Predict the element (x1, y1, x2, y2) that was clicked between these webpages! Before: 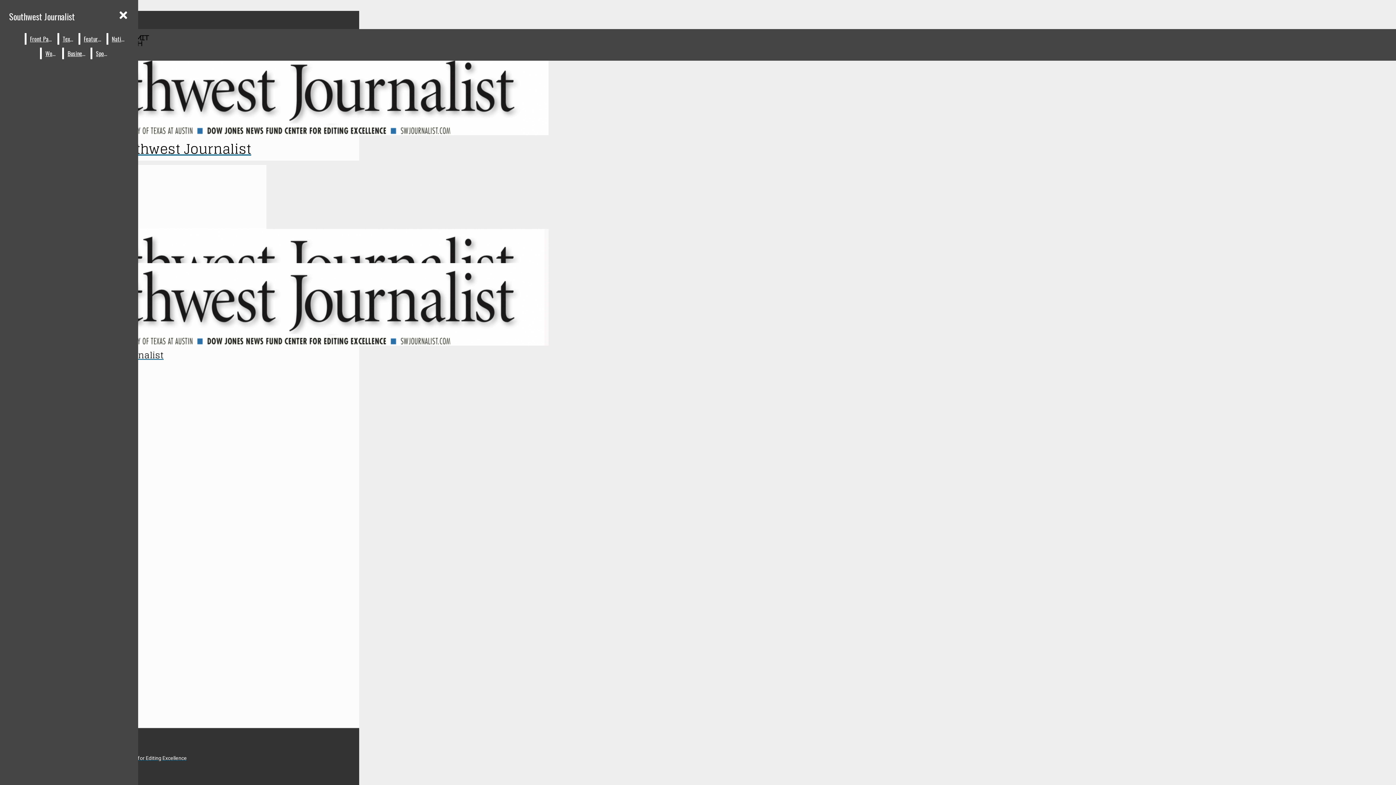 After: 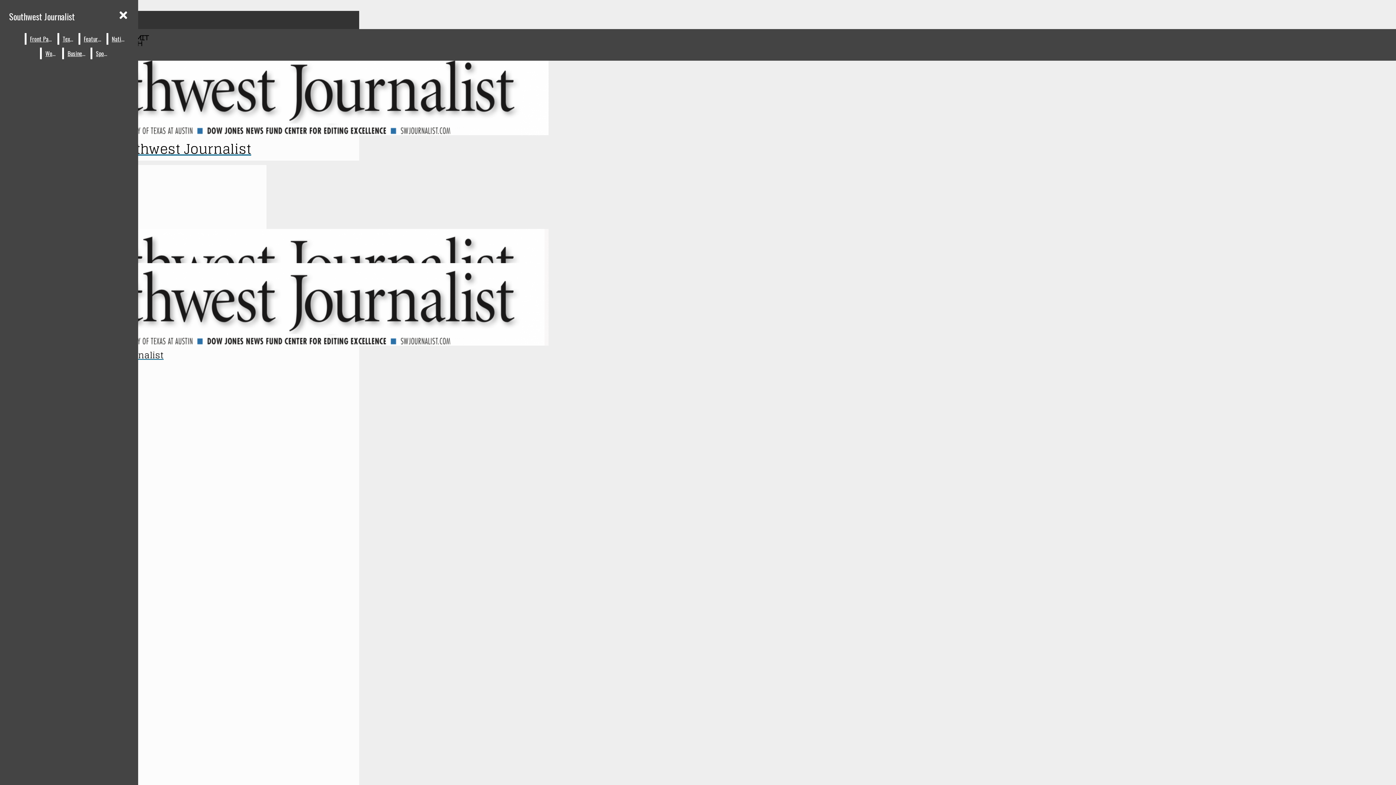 Action: label: Features bbox: (80, 33, 104, 44)